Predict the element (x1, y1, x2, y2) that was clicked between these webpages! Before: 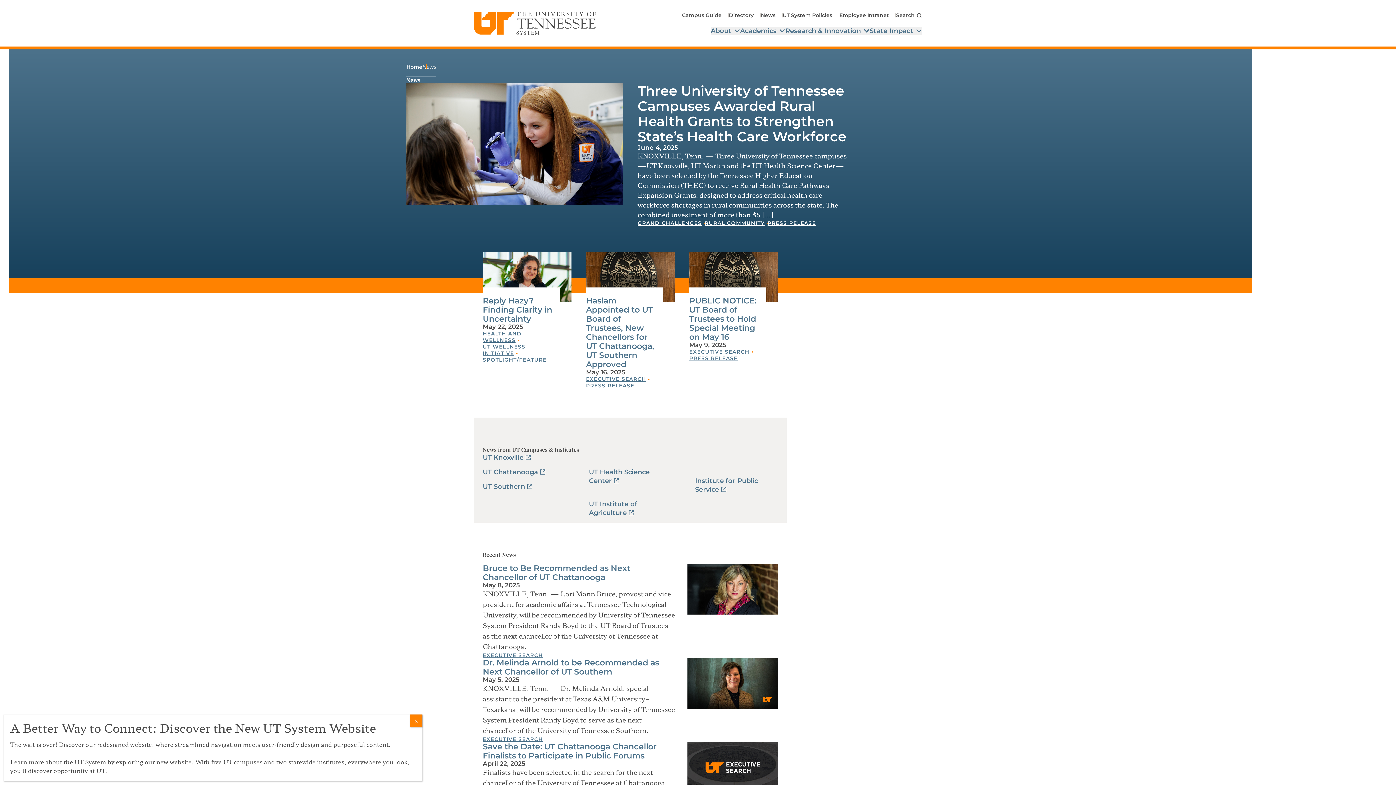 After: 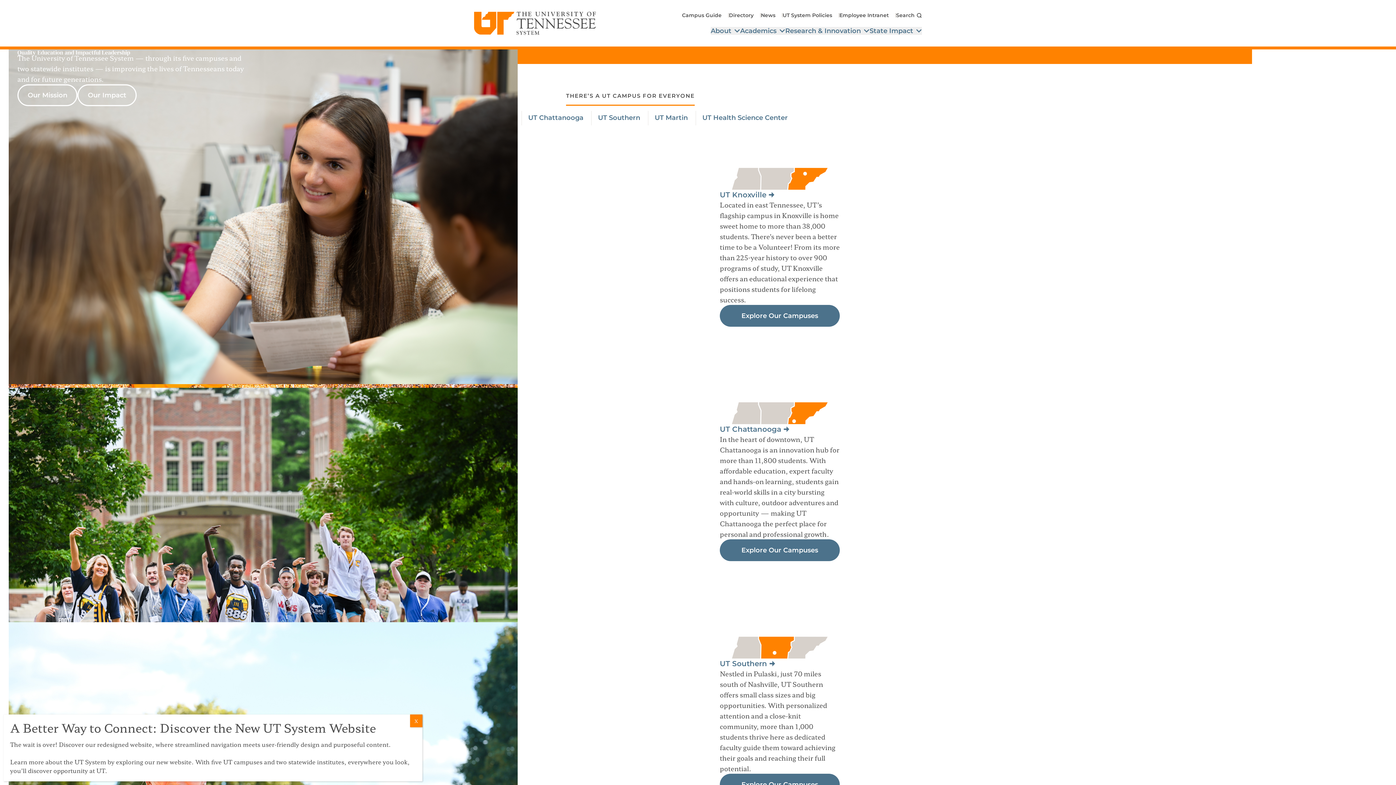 Action: bbox: (474, 11, 596, 34) label: Home